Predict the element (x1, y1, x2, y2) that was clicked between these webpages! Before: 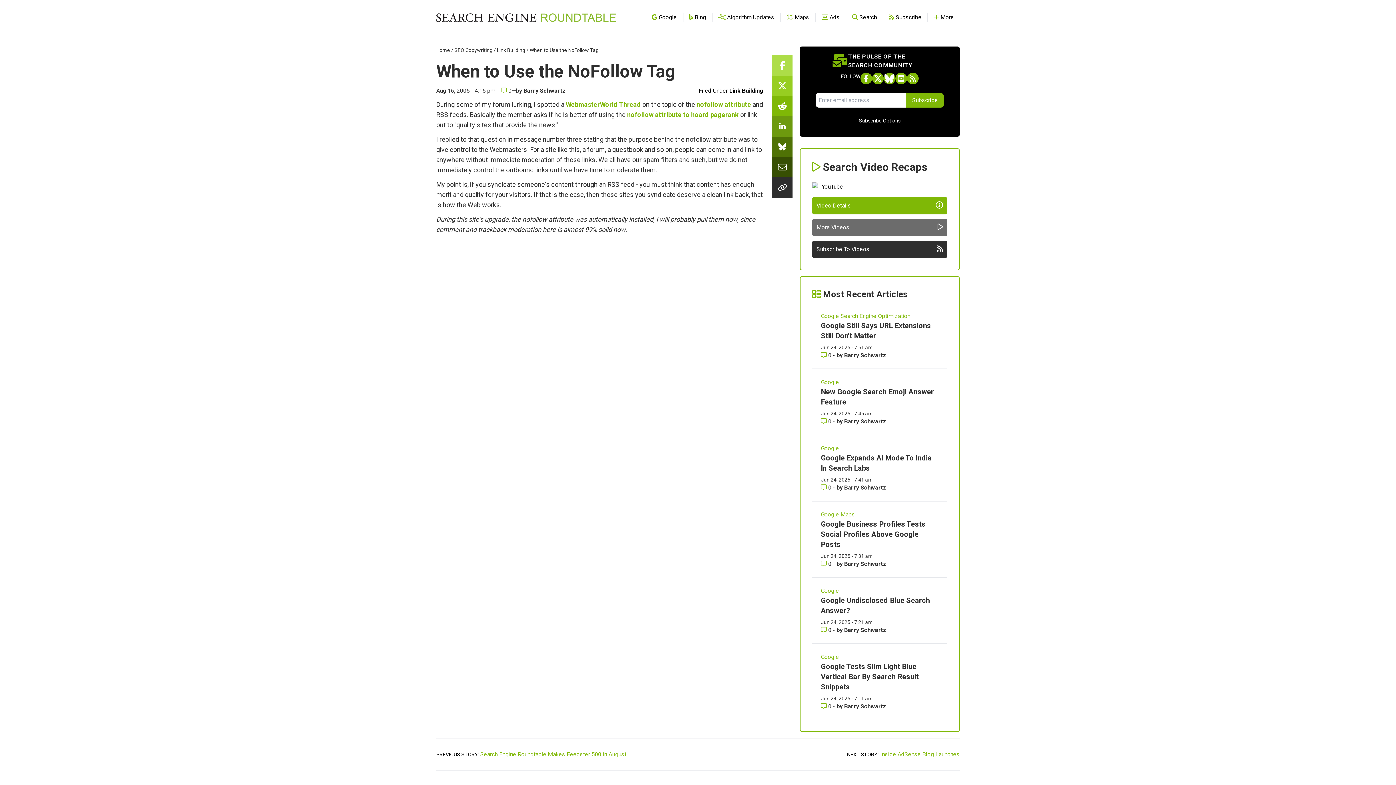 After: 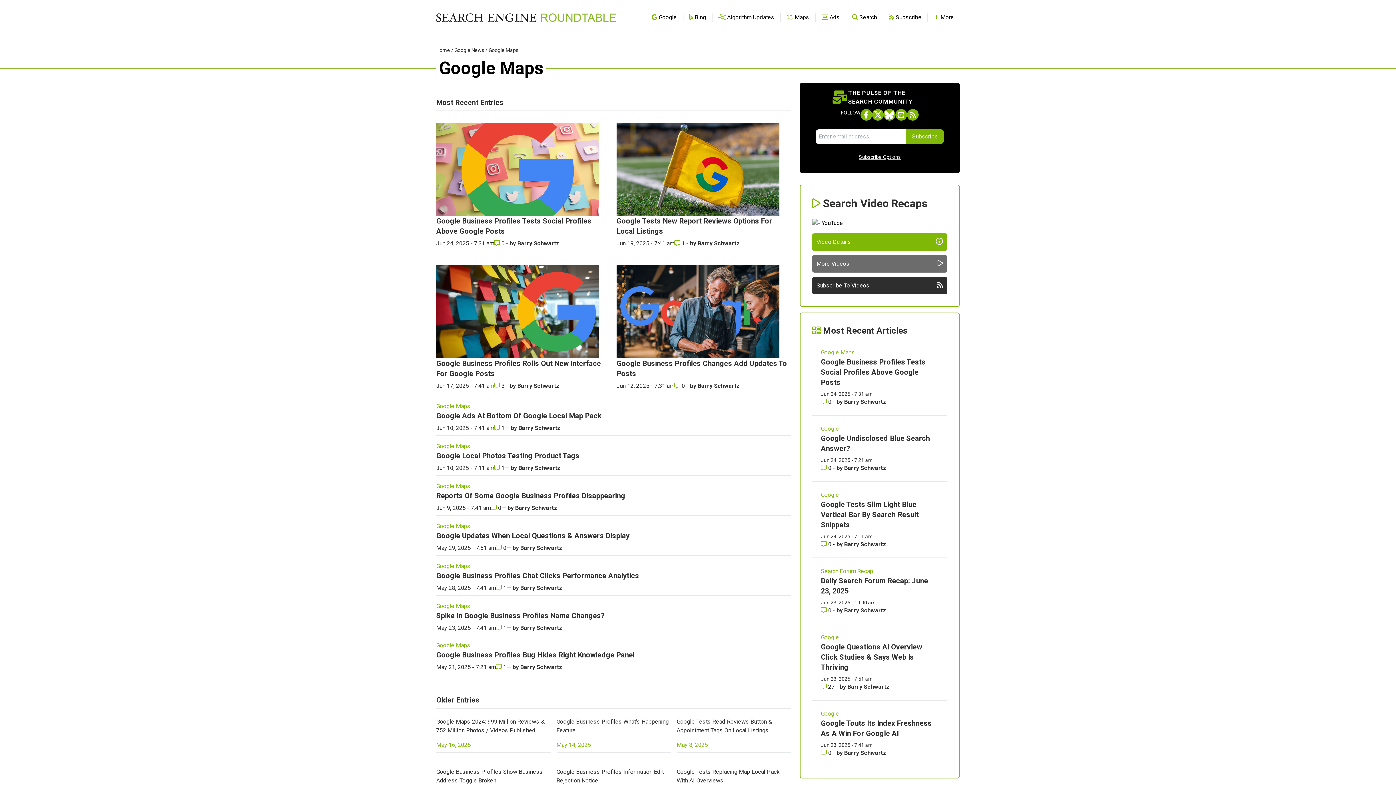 Action: label:  Maps bbox: (786, 13, 809, 20)